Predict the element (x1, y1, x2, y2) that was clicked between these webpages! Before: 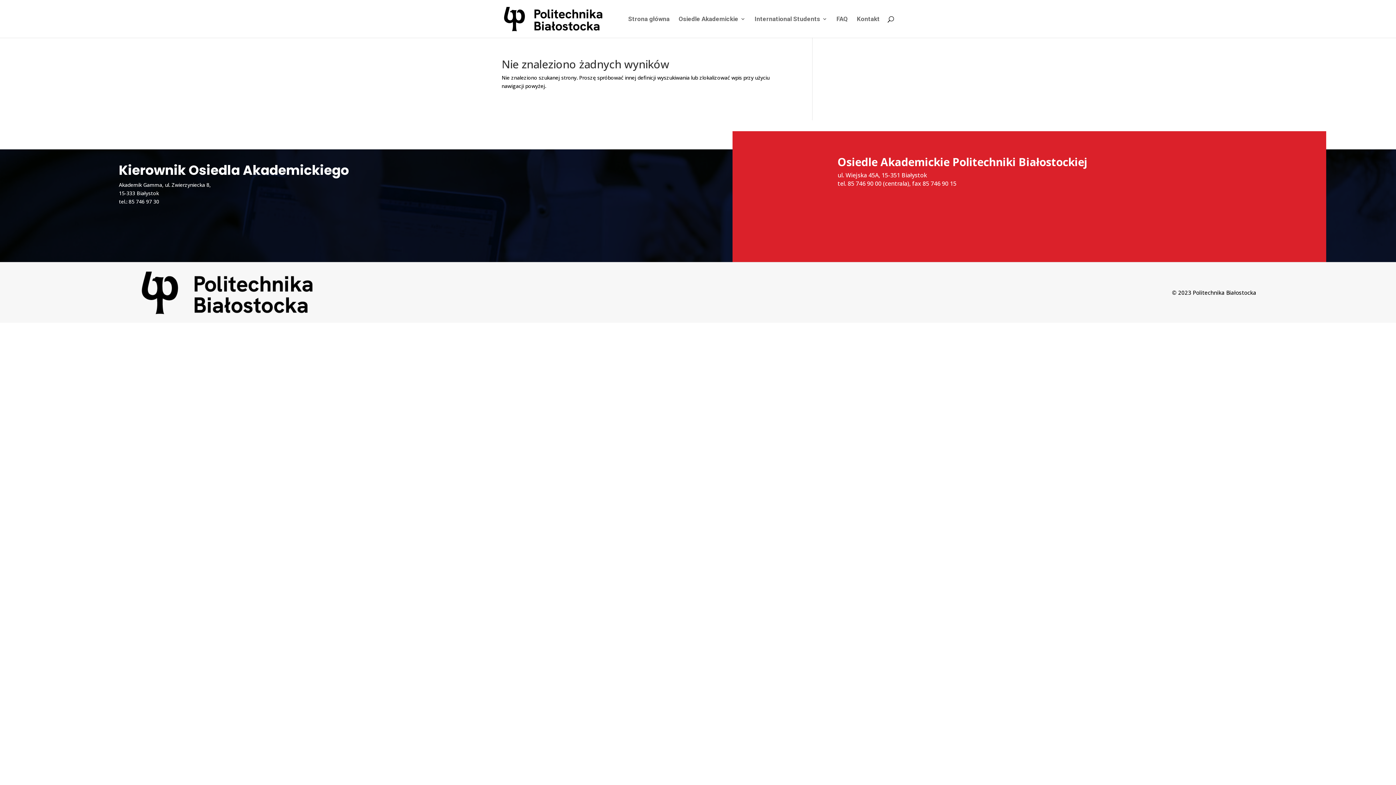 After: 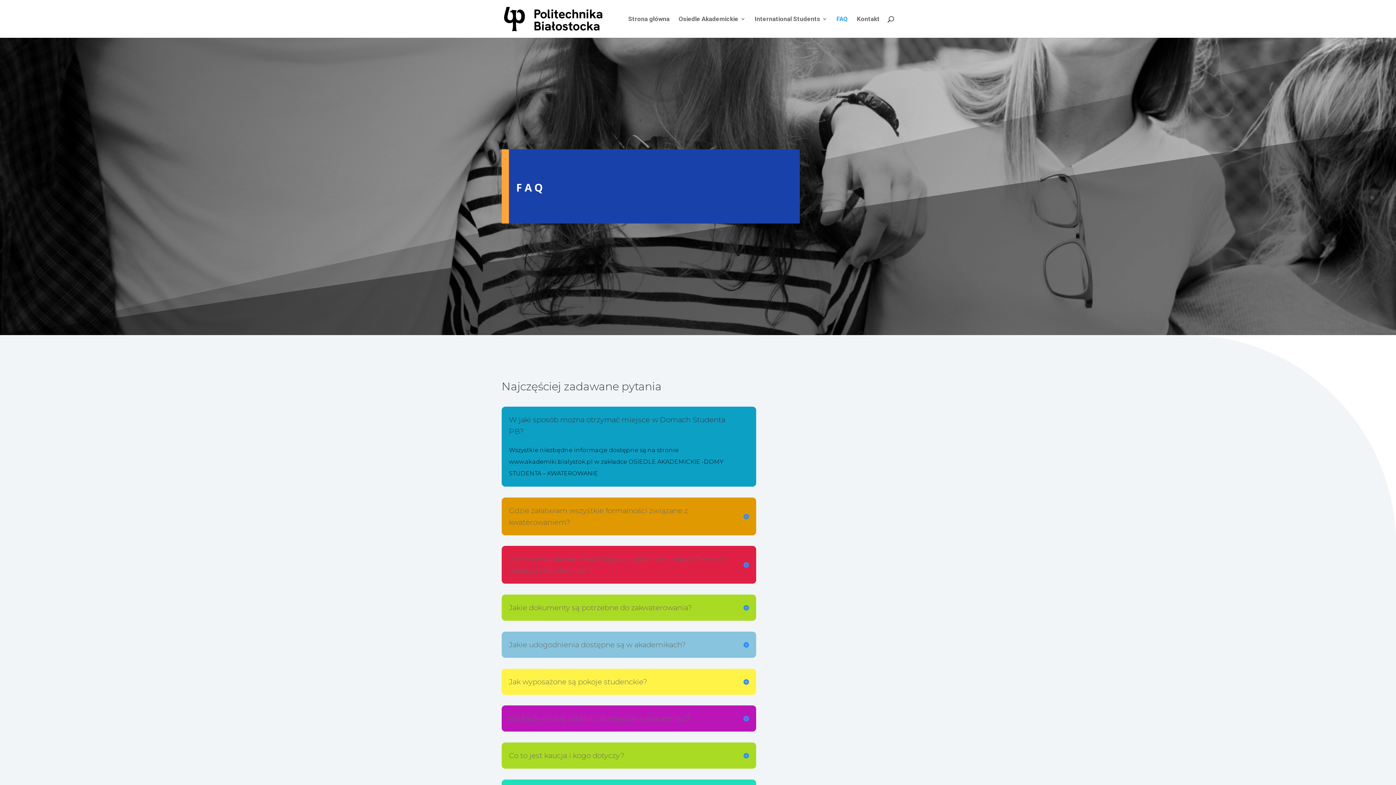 Action: bbox: (836, 16, 848, 37) label: FAQ